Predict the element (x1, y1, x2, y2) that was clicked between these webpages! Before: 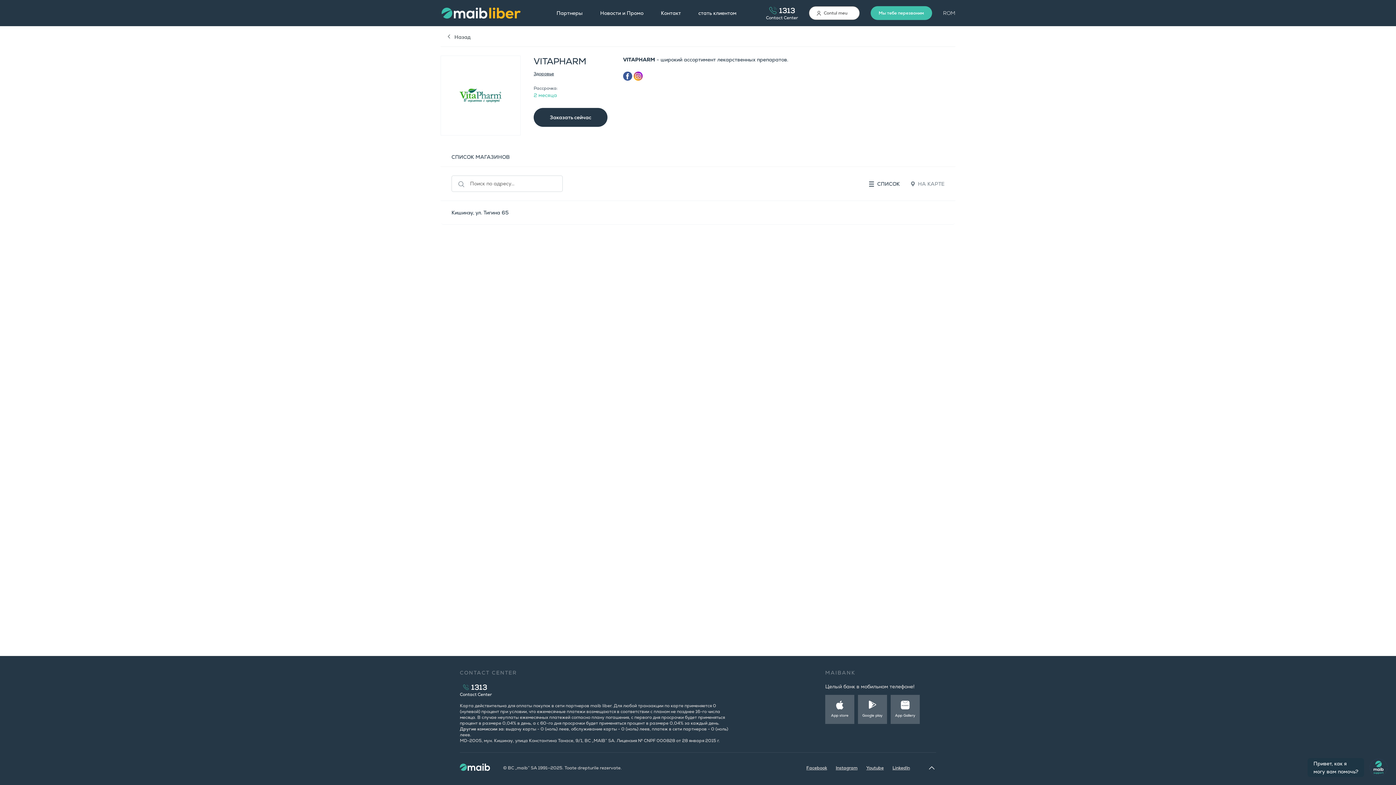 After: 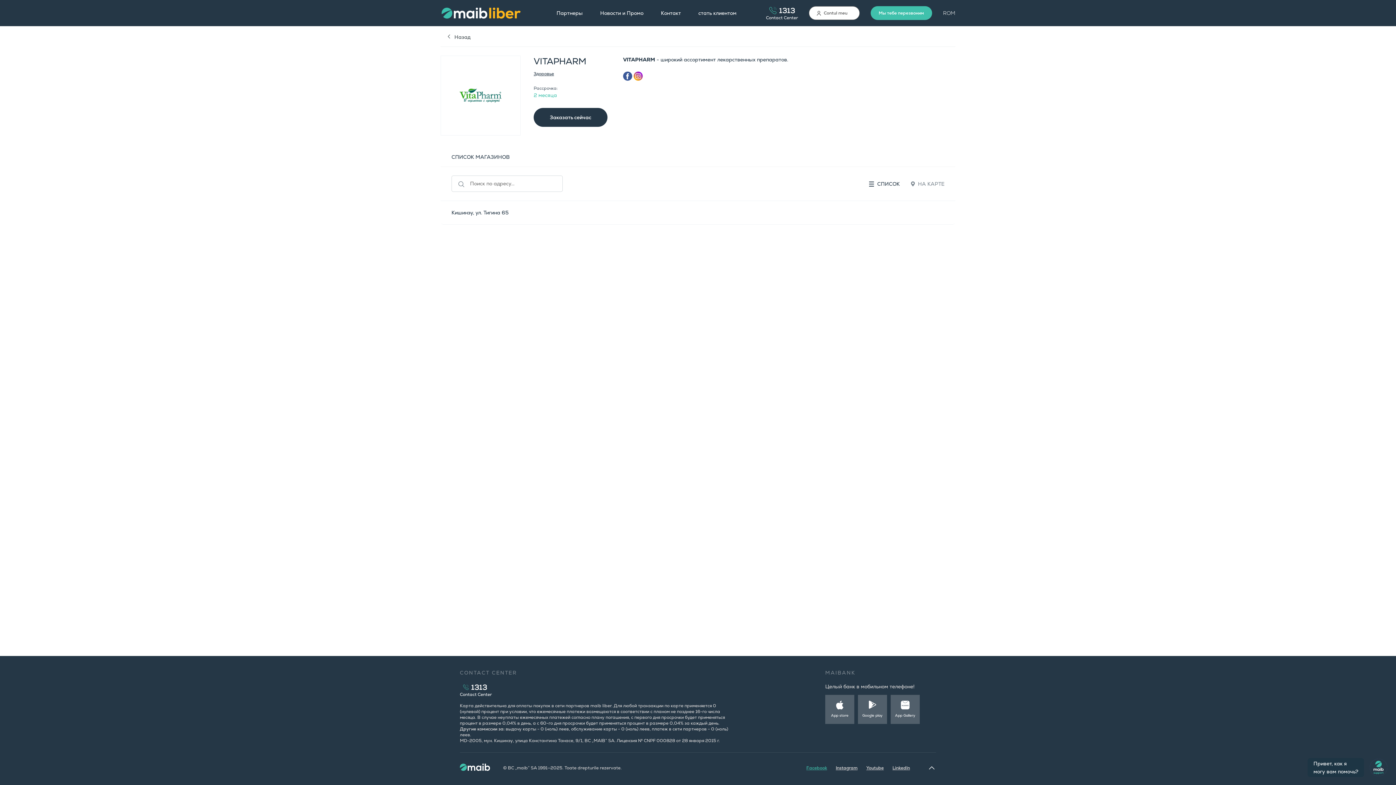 Action: bbox: (806, 765, 827, 770) label: Facebook